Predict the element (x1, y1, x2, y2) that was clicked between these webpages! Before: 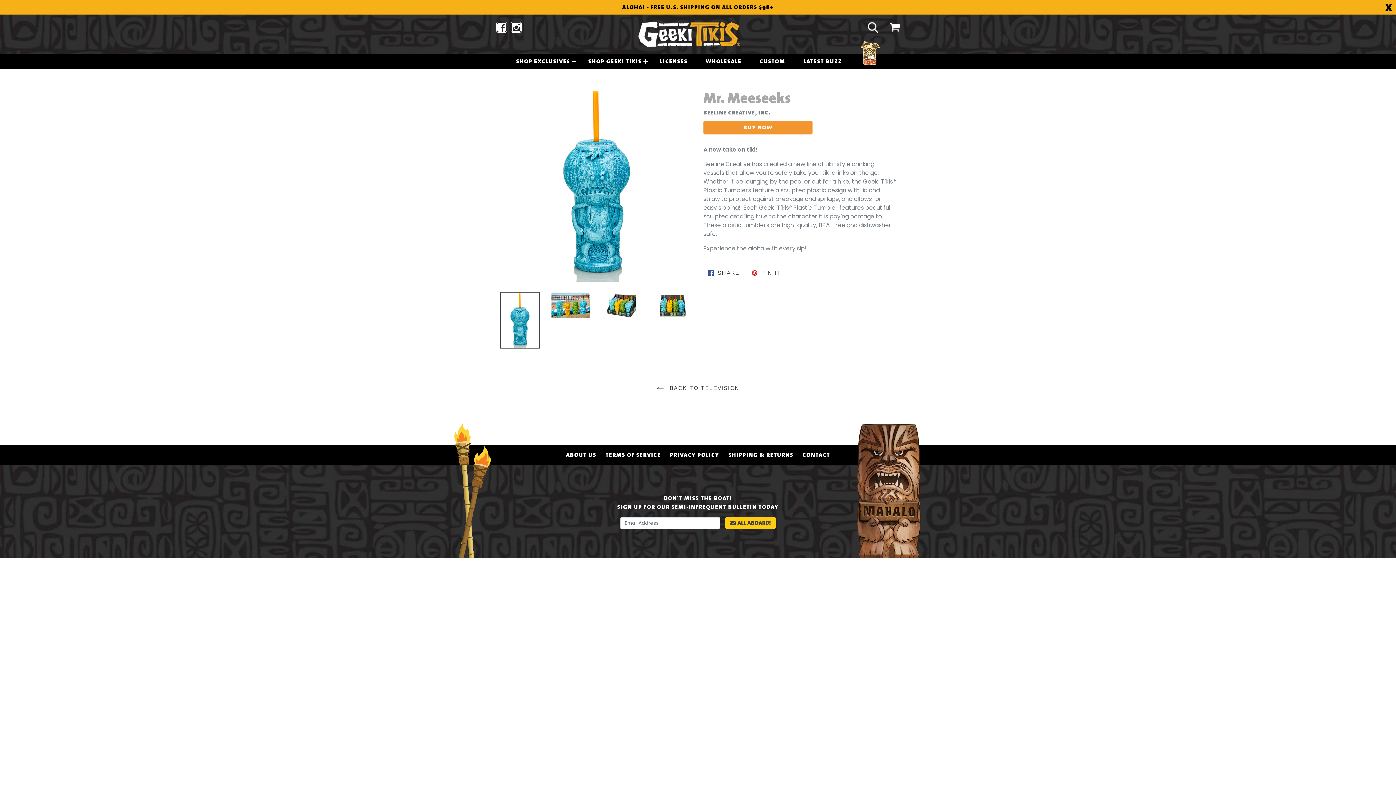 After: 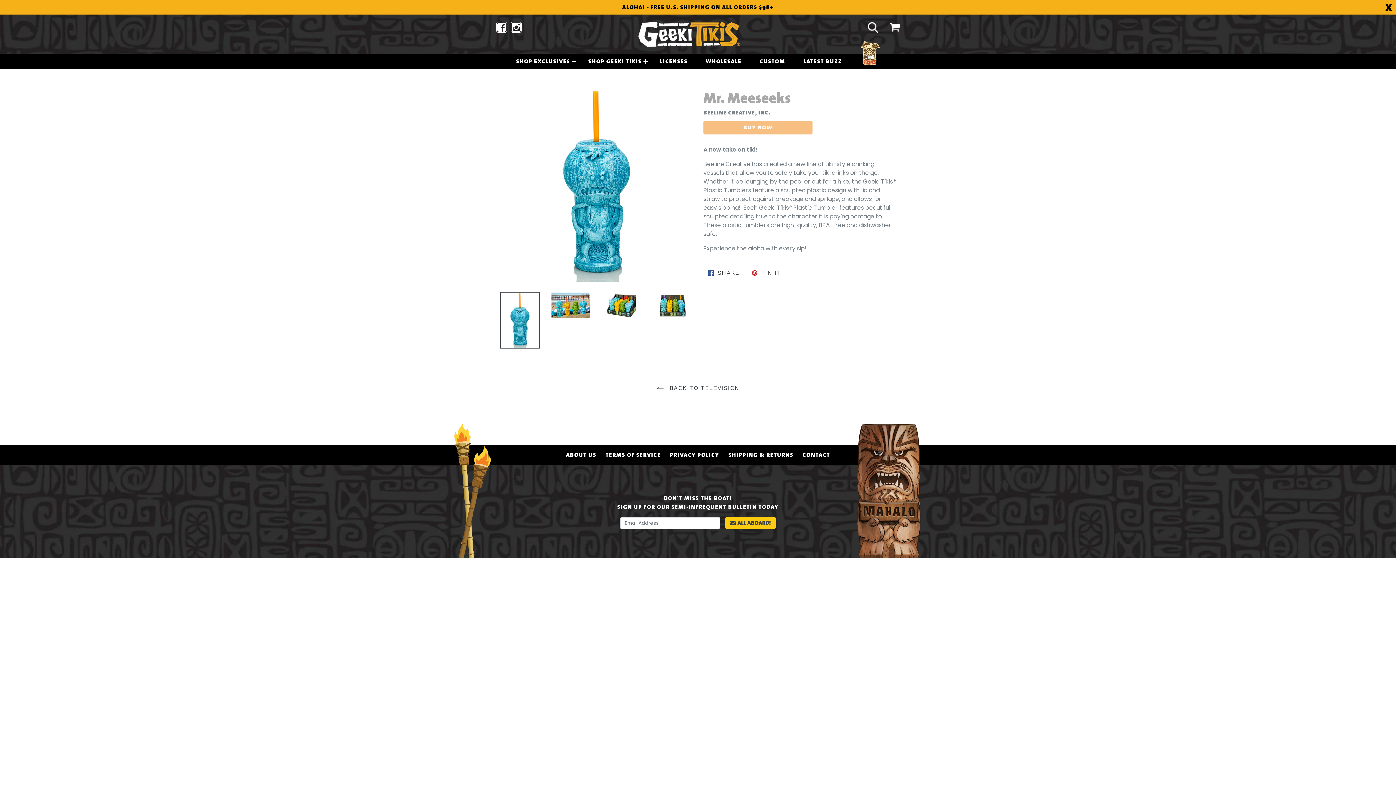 Action: label: BUY NOW bbox: (703, 120, 812, 134)